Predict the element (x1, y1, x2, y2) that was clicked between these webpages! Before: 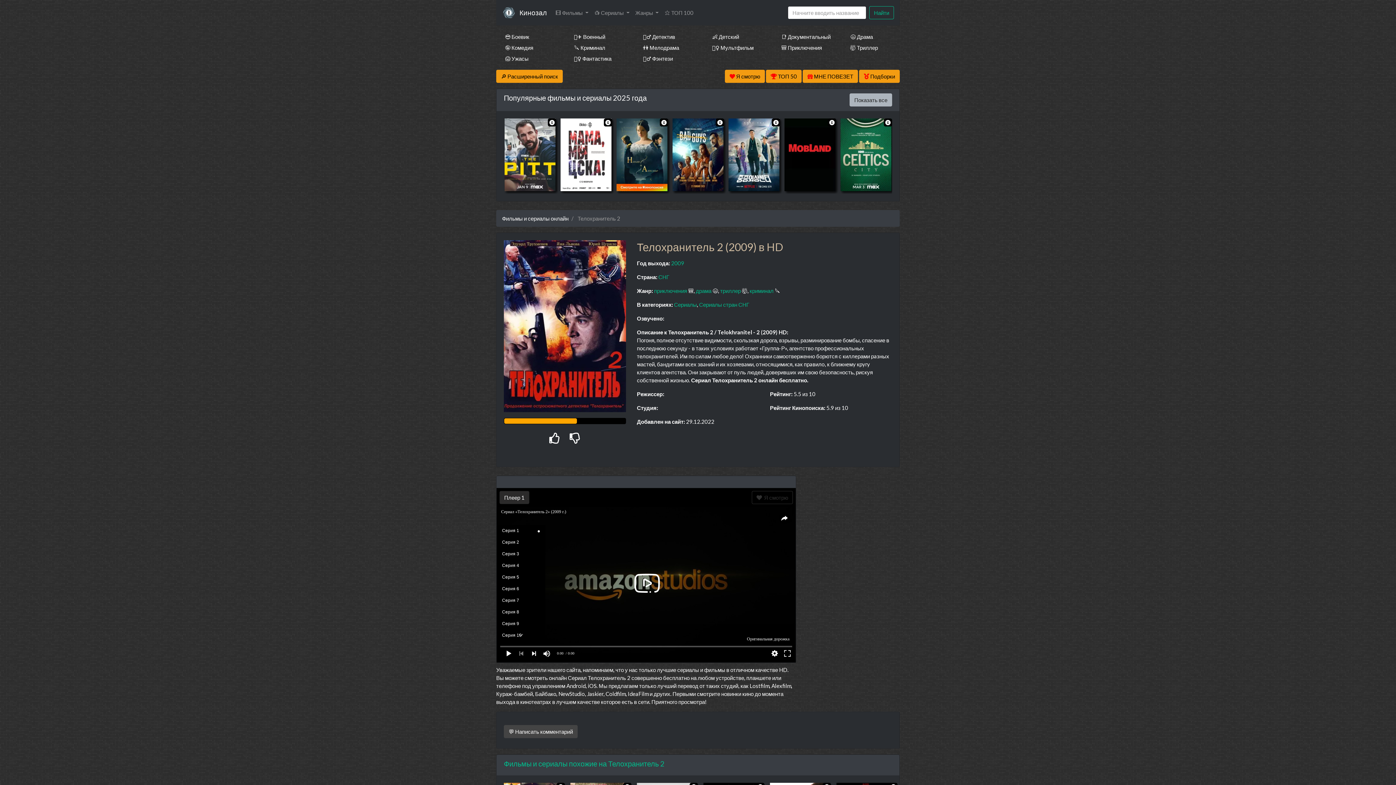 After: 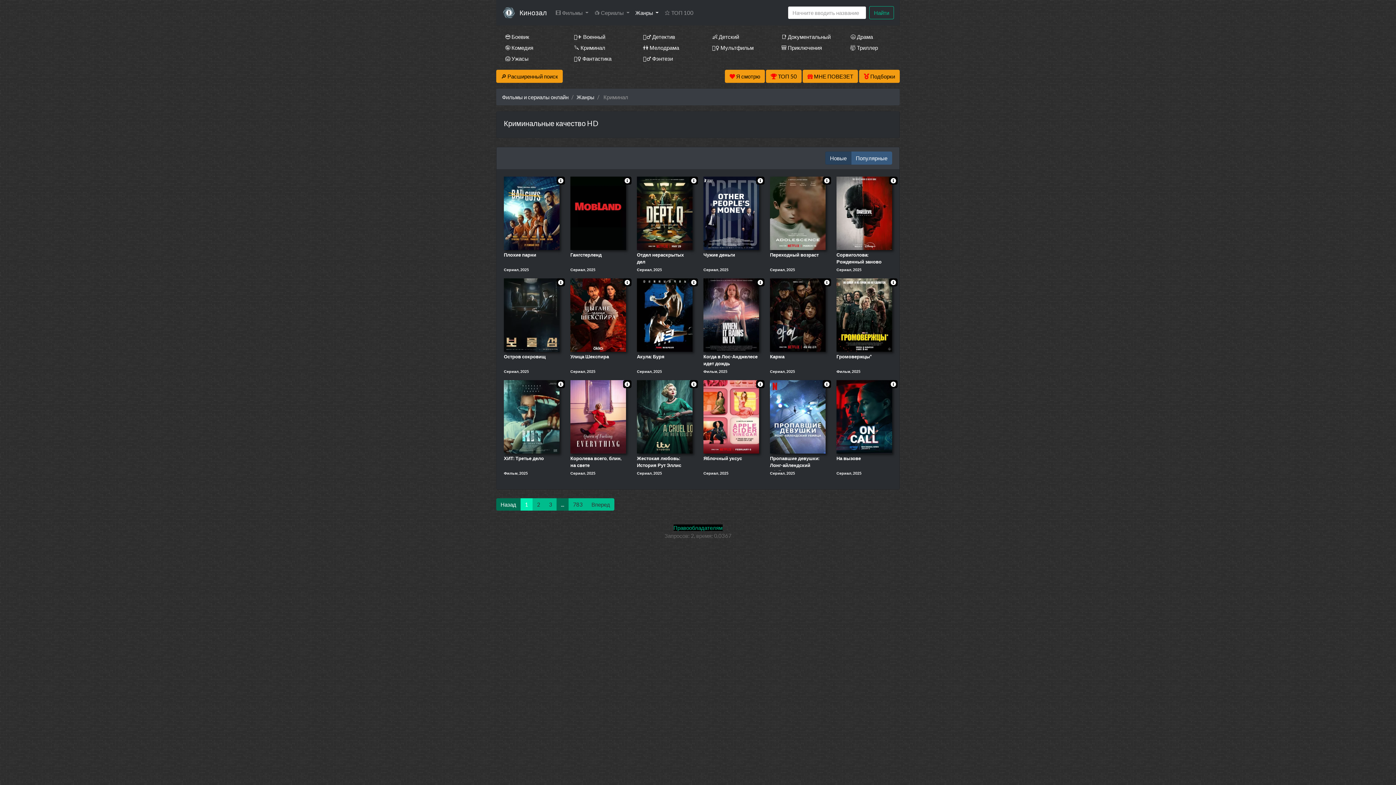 Action: bbox: (565, 42, 623, 53) label: 🔪 Криминал